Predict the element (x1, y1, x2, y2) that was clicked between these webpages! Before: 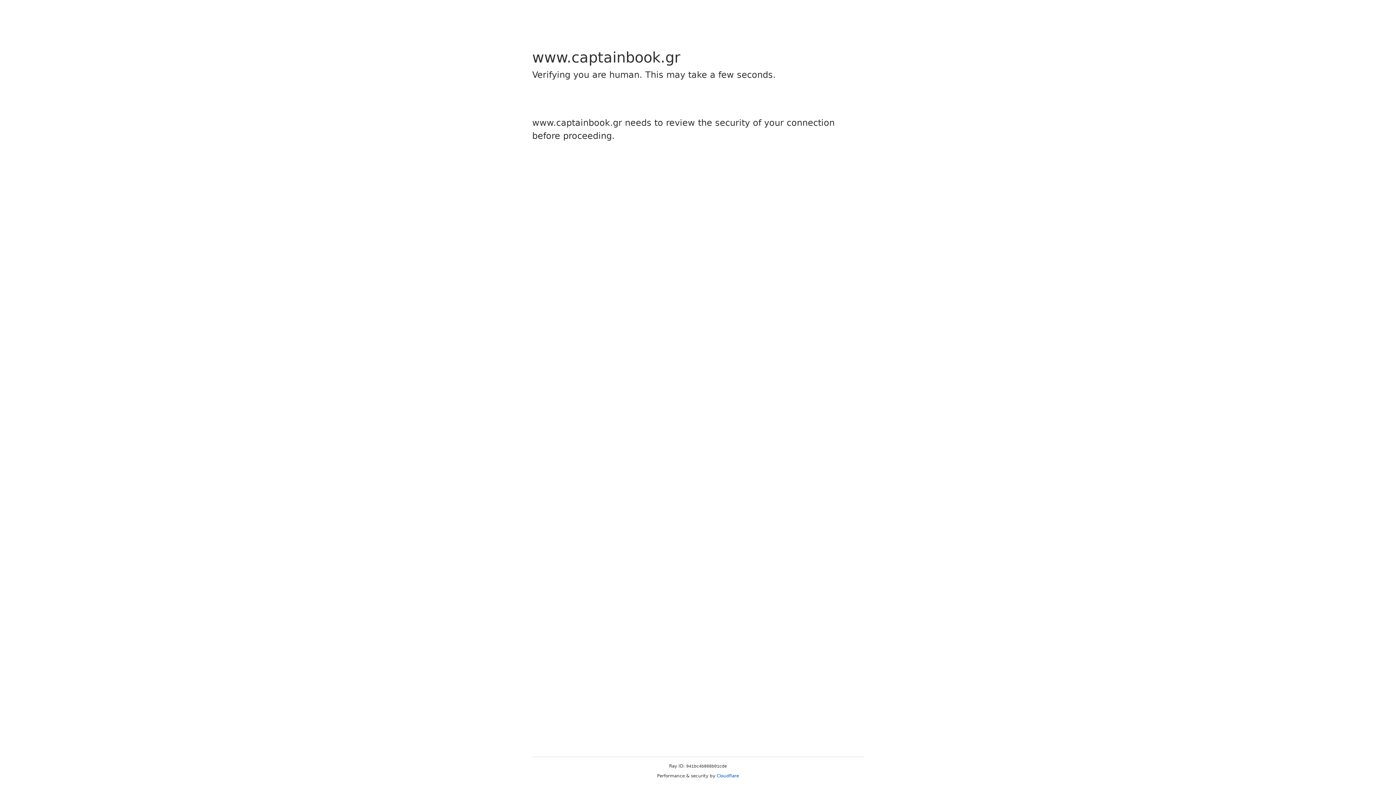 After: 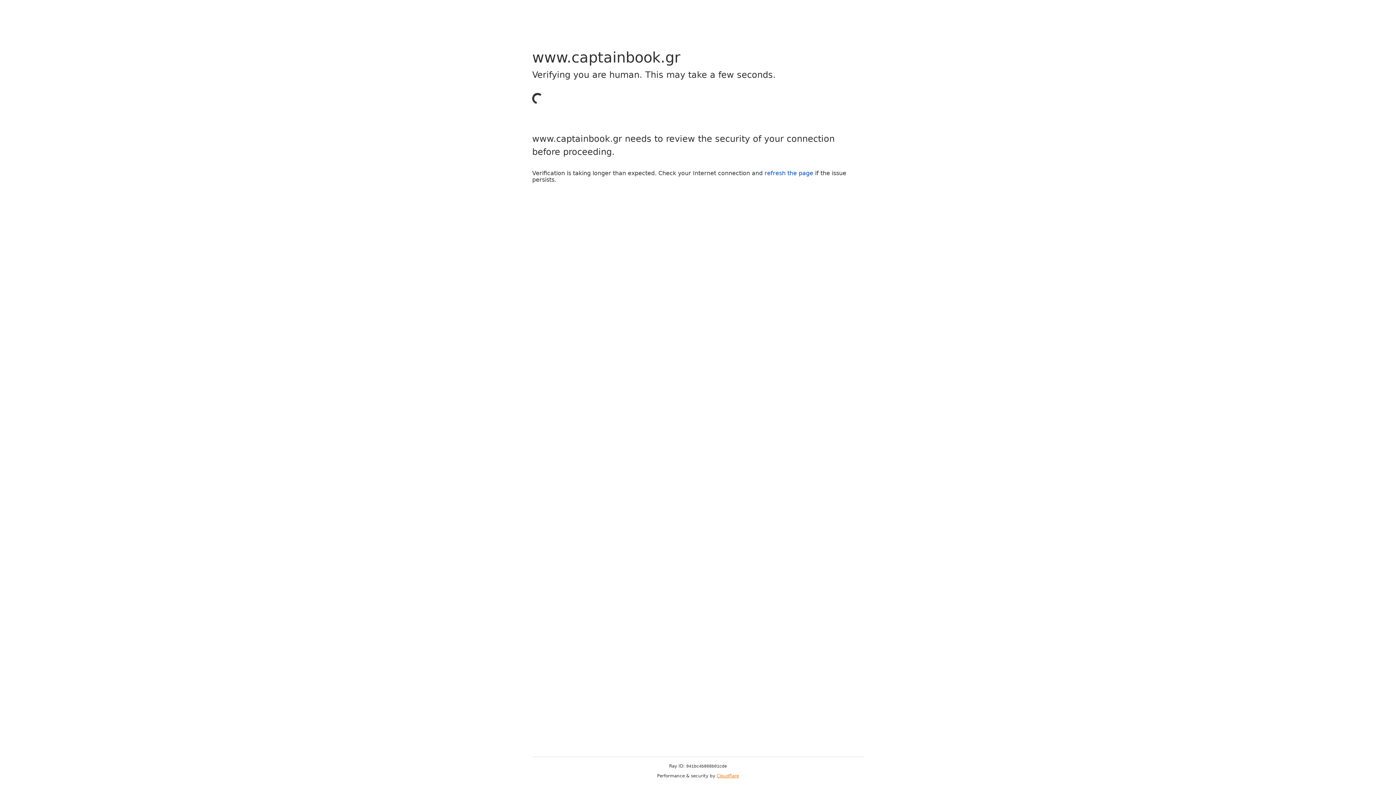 Action: bbox: (716, 773, 739, 778) label: Cloudflare